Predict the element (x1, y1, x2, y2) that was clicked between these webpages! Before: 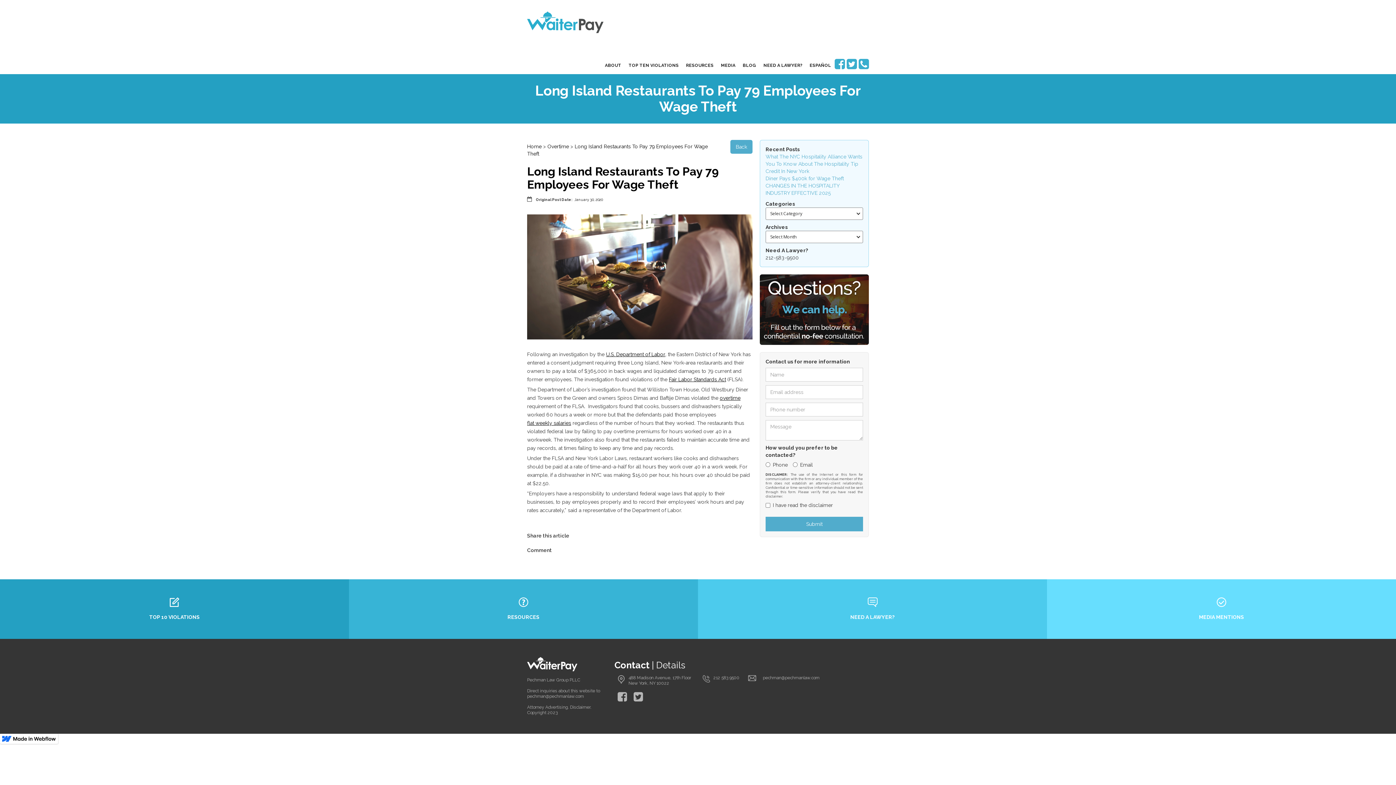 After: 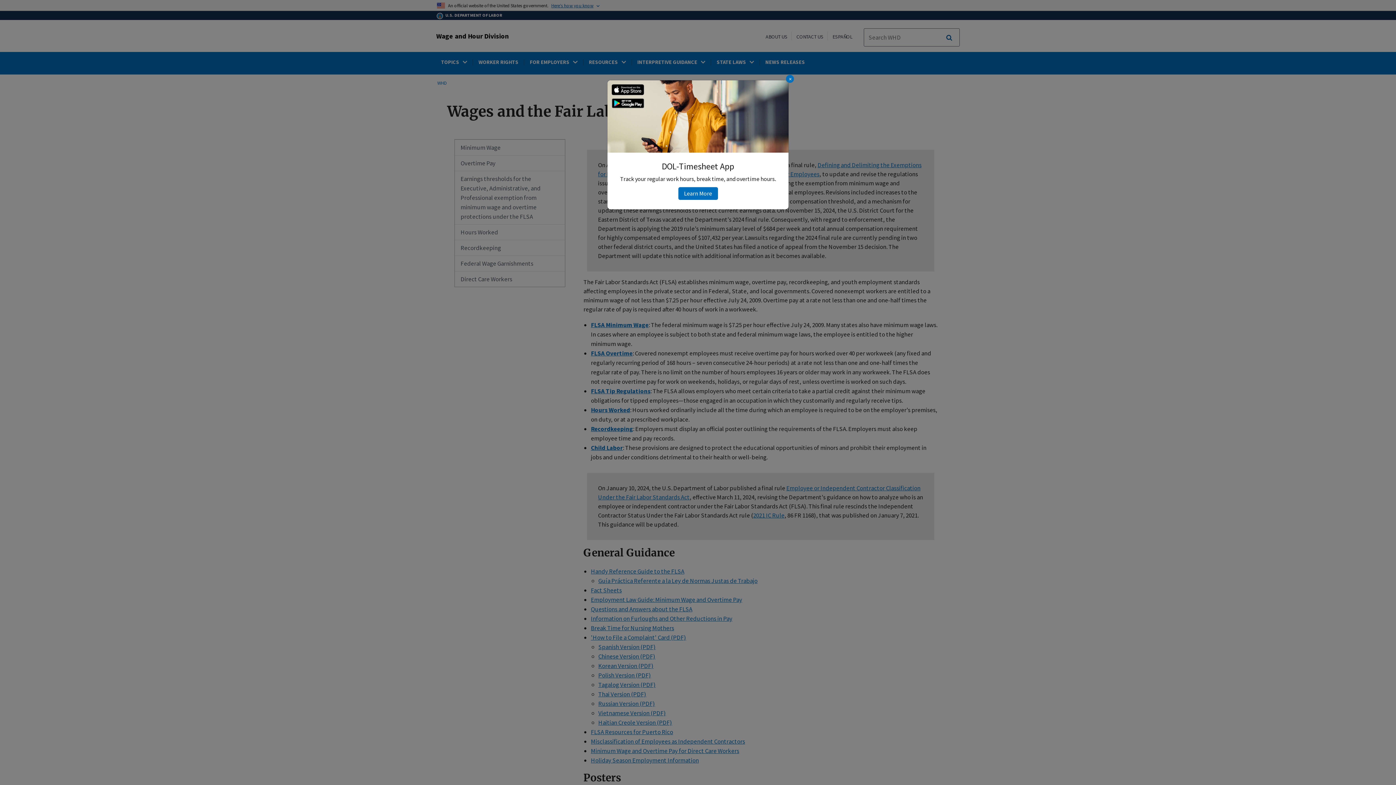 Action: label: Fair Labor Standards Act bbox: (669, 375, 726, 384)